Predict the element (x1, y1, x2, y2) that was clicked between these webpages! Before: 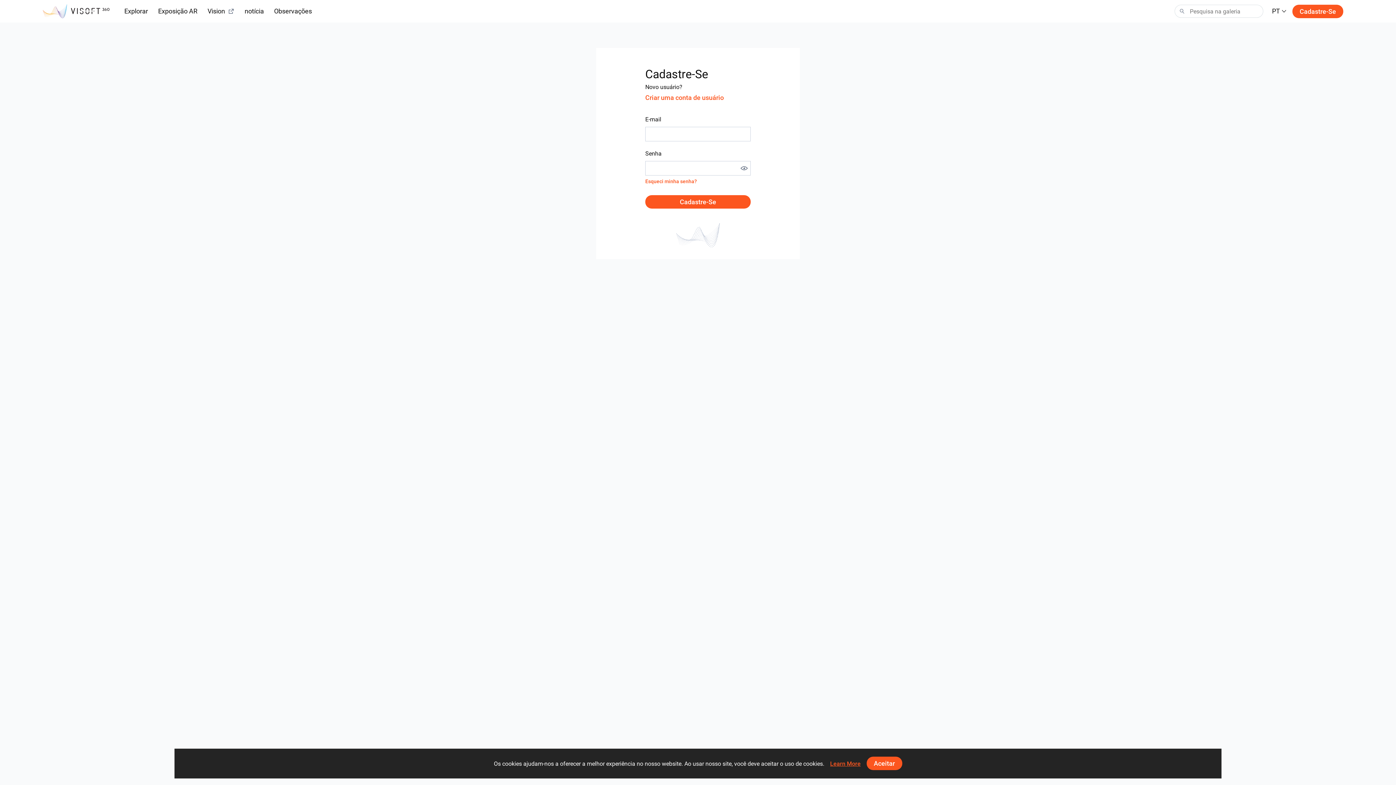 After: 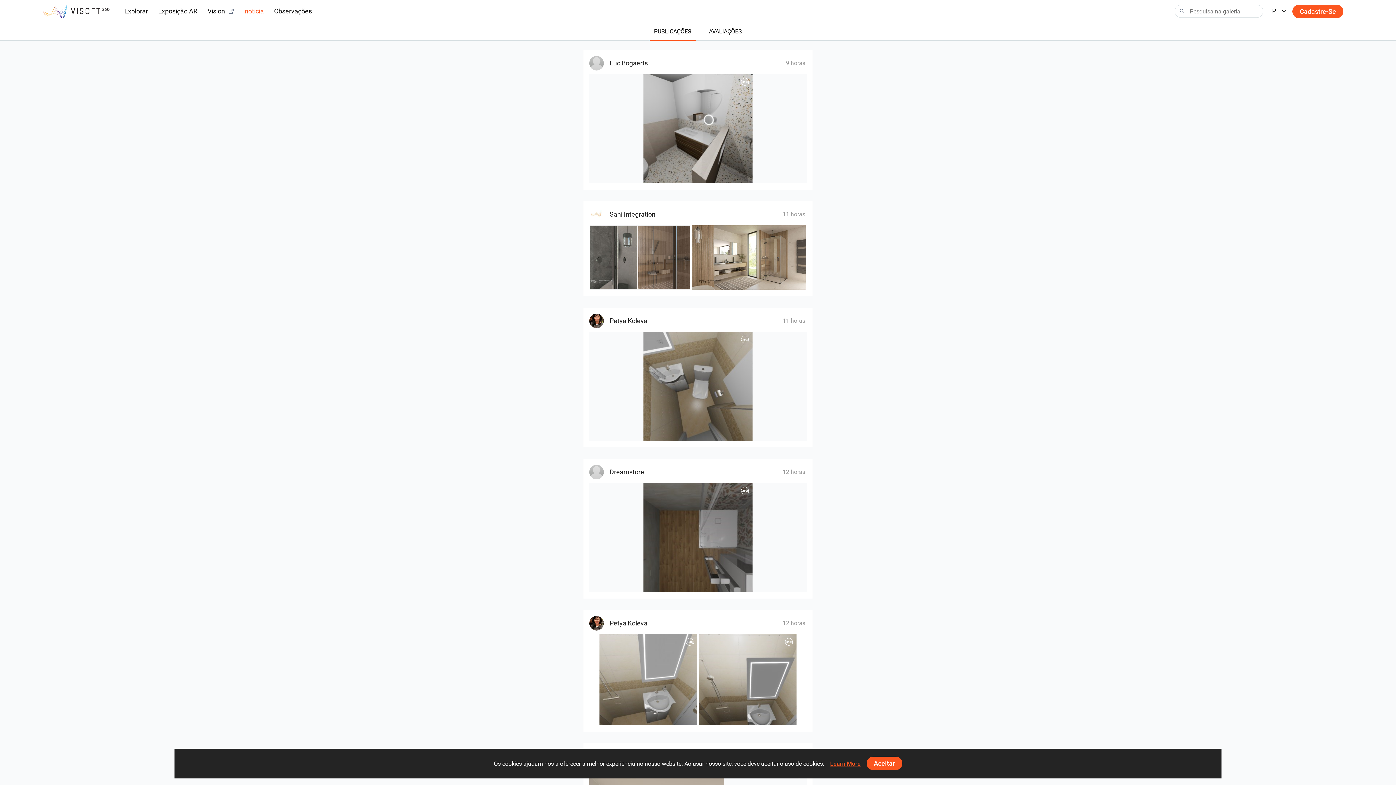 Action: label: notícia bbox: (244, 6, 264, 16)